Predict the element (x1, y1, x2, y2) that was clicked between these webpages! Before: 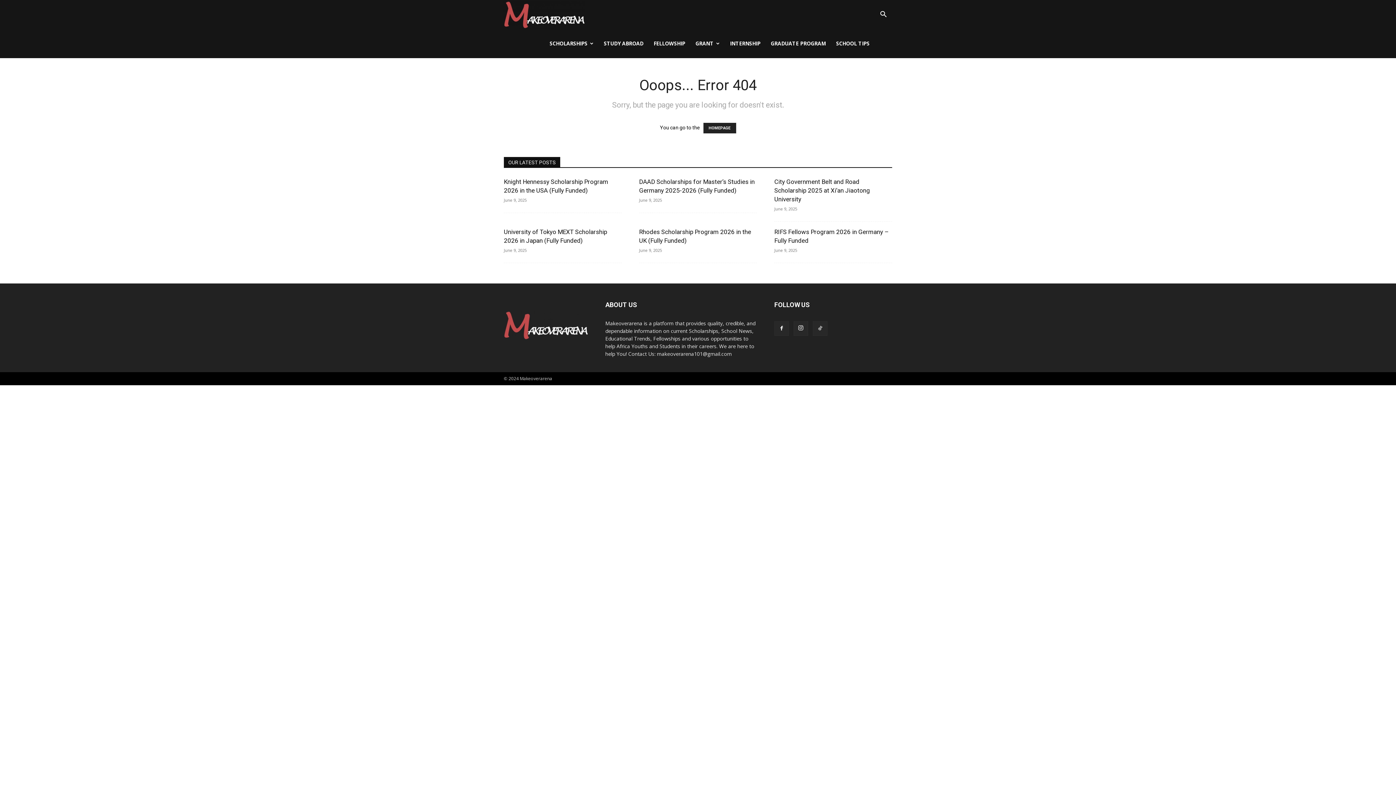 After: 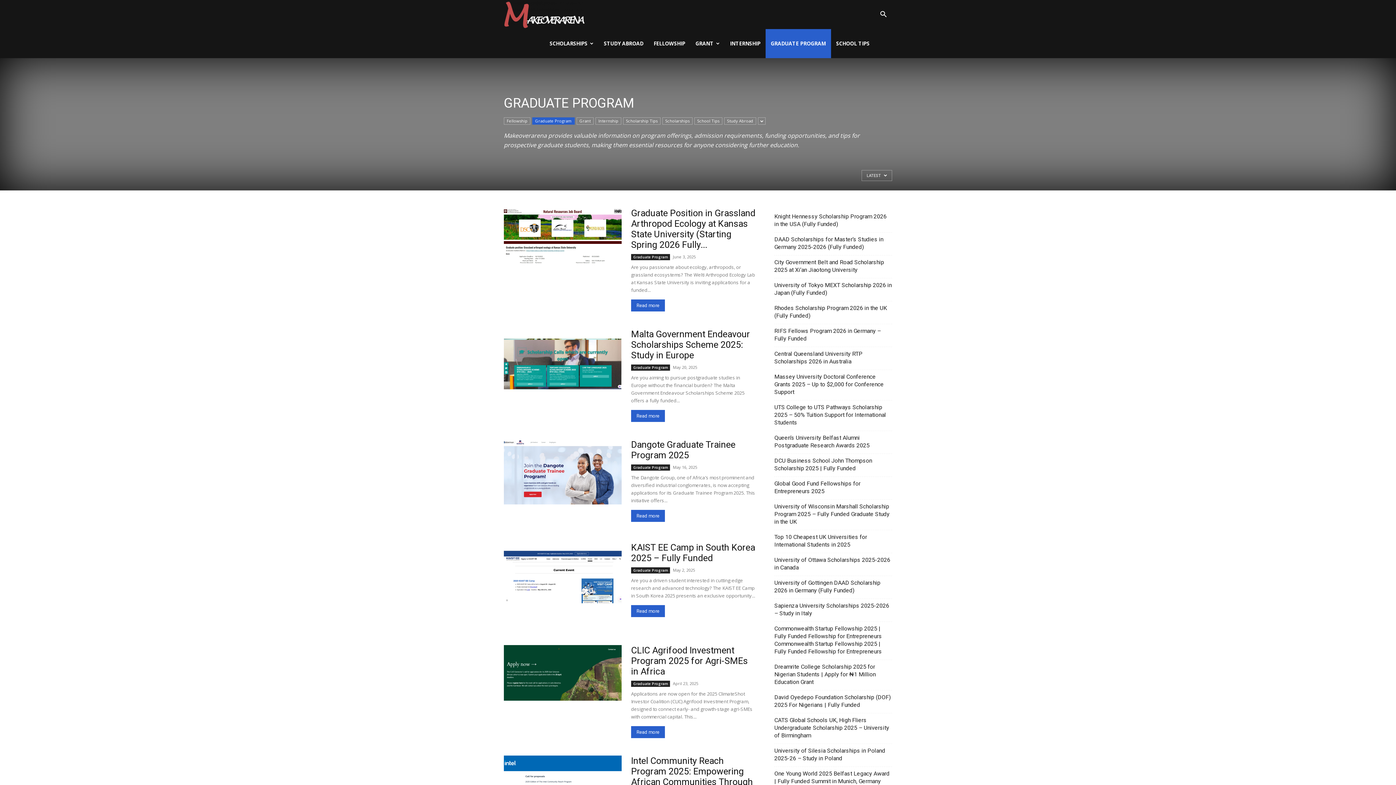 Action: bbox: (765, 29, 831, 58) label: GRADUATE PROGRAM